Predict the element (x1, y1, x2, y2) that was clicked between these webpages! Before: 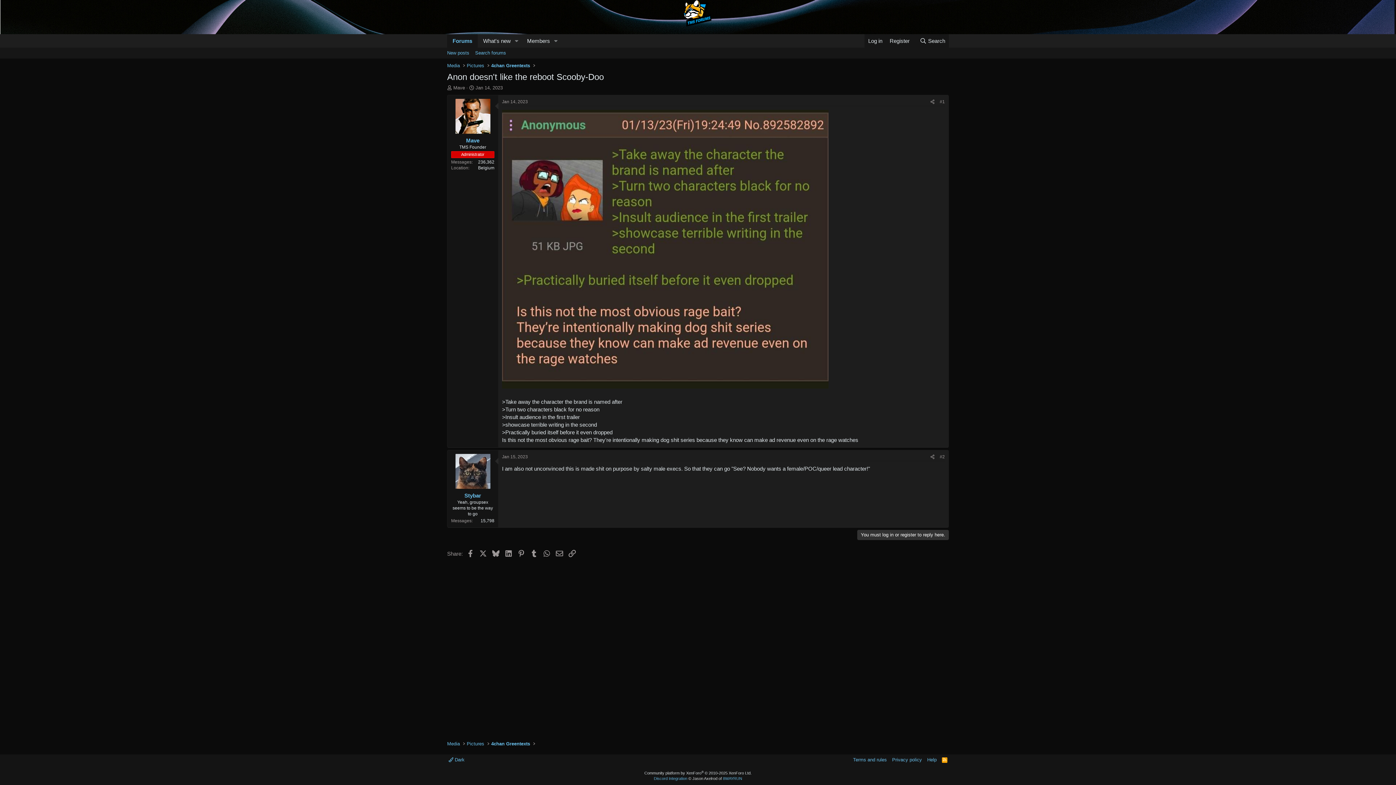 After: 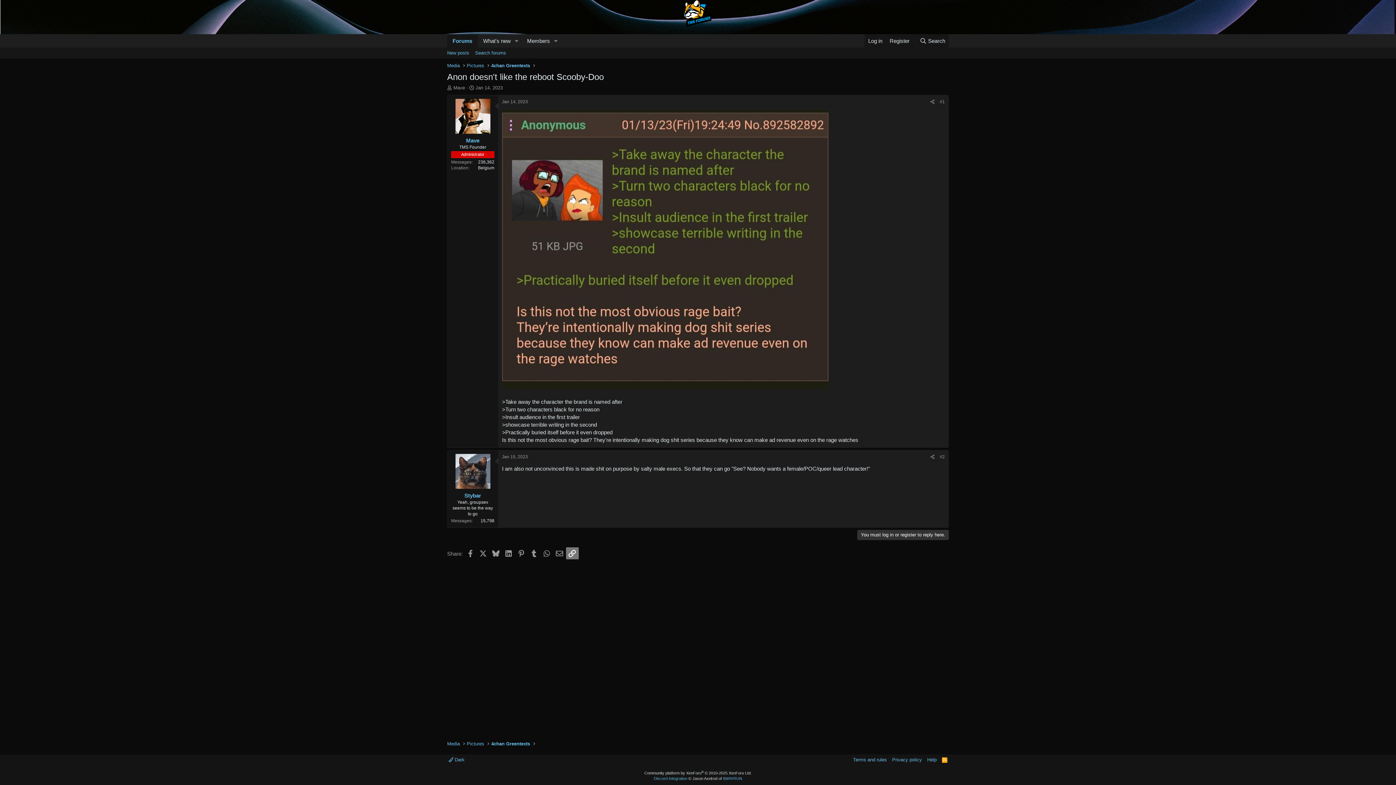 Action: bbox: (566, 547, 578, 559) label: Link